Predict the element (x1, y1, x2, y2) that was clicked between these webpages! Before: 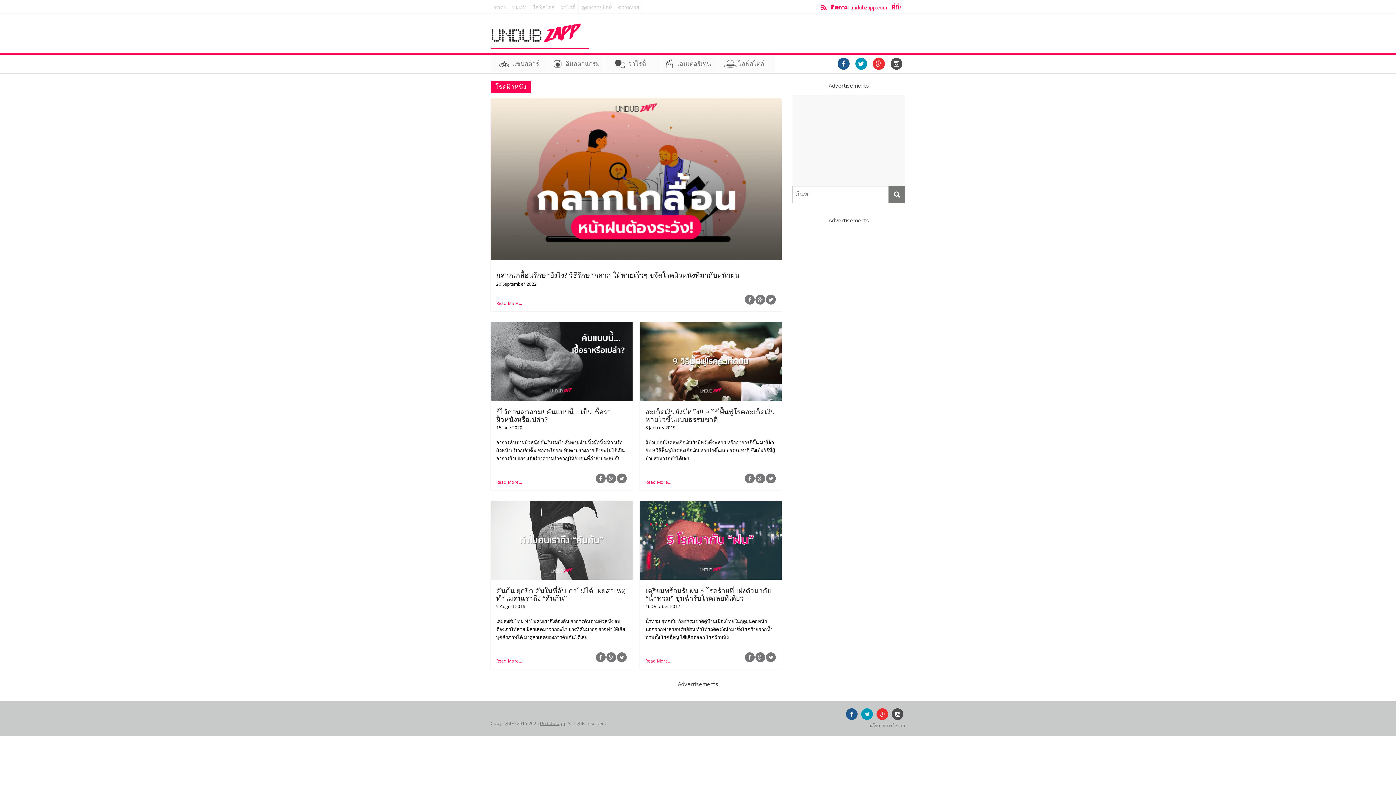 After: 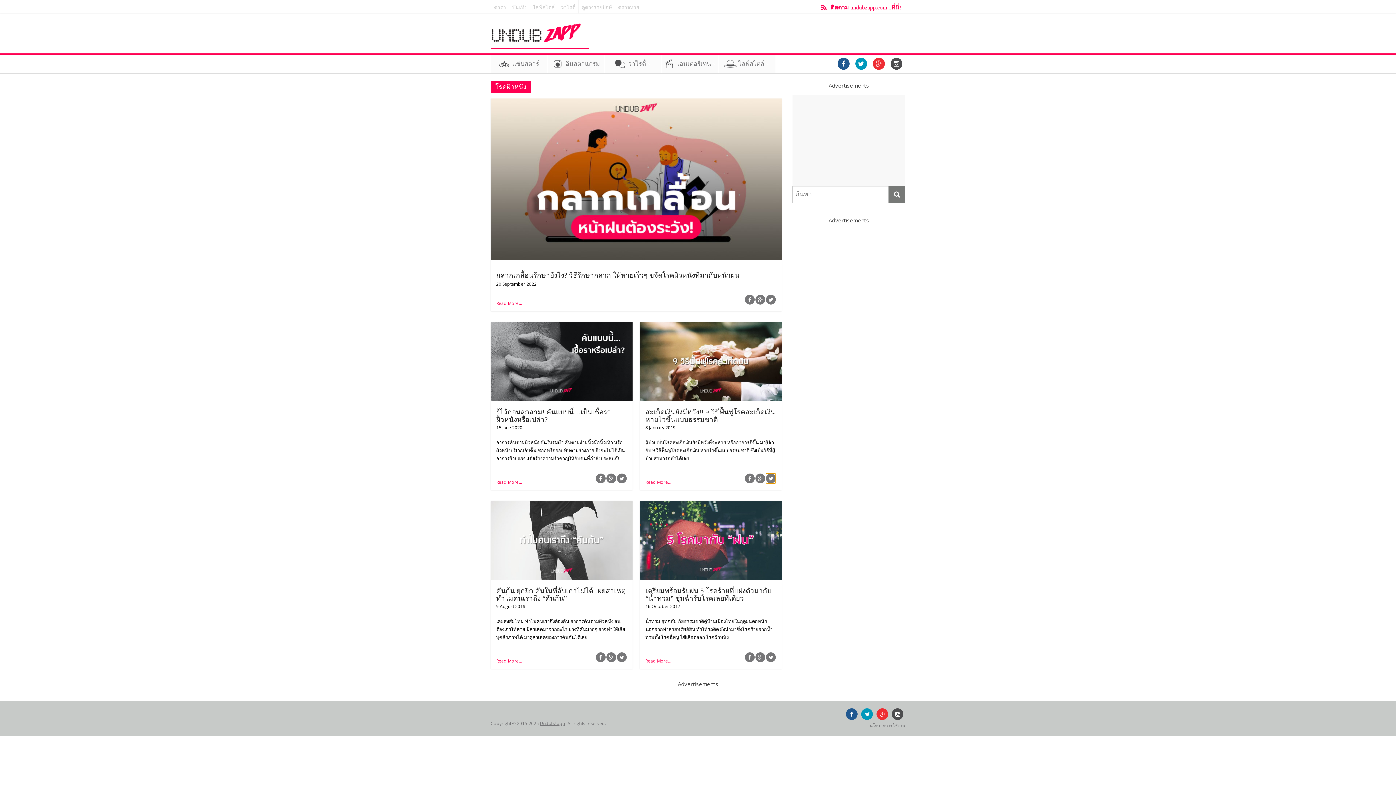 Action: bbox: (766, 473, 776, 483)